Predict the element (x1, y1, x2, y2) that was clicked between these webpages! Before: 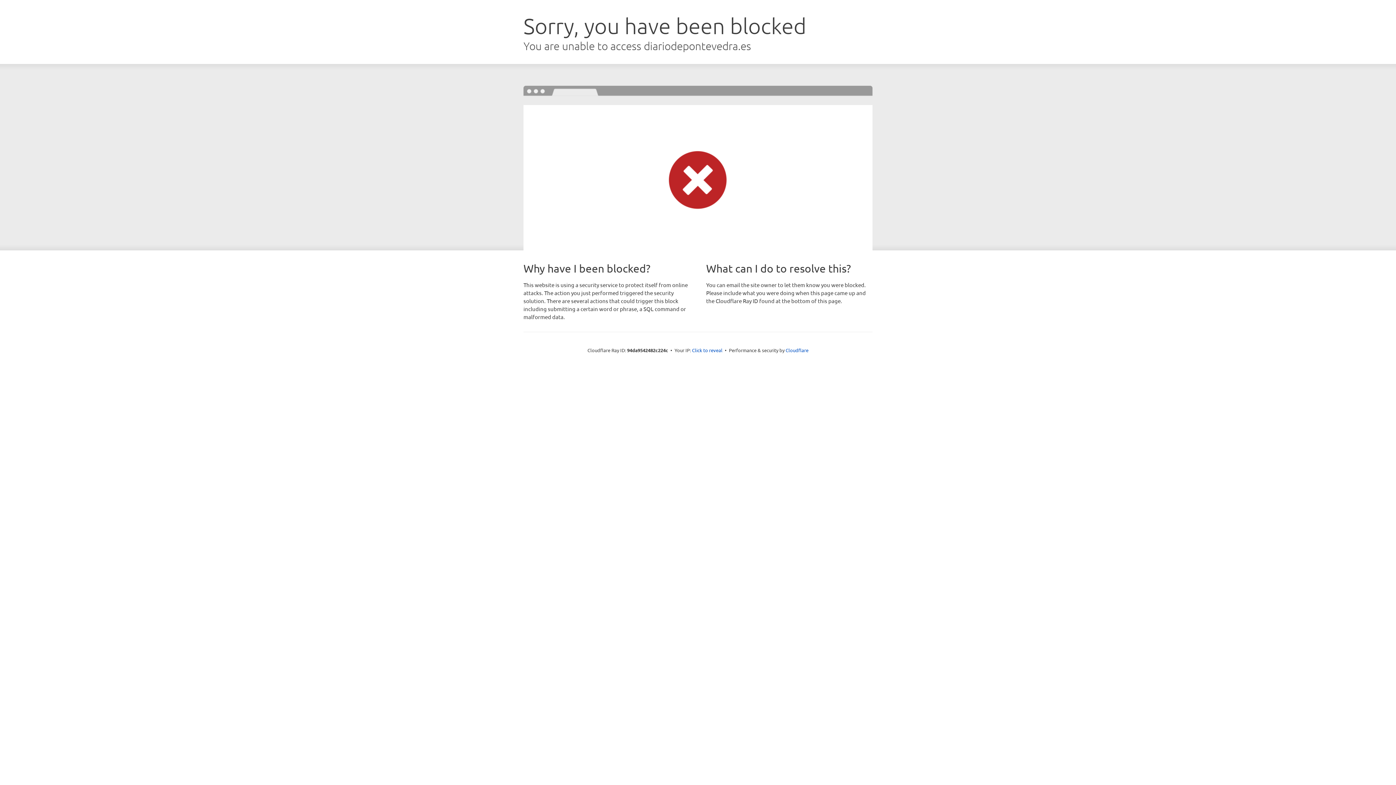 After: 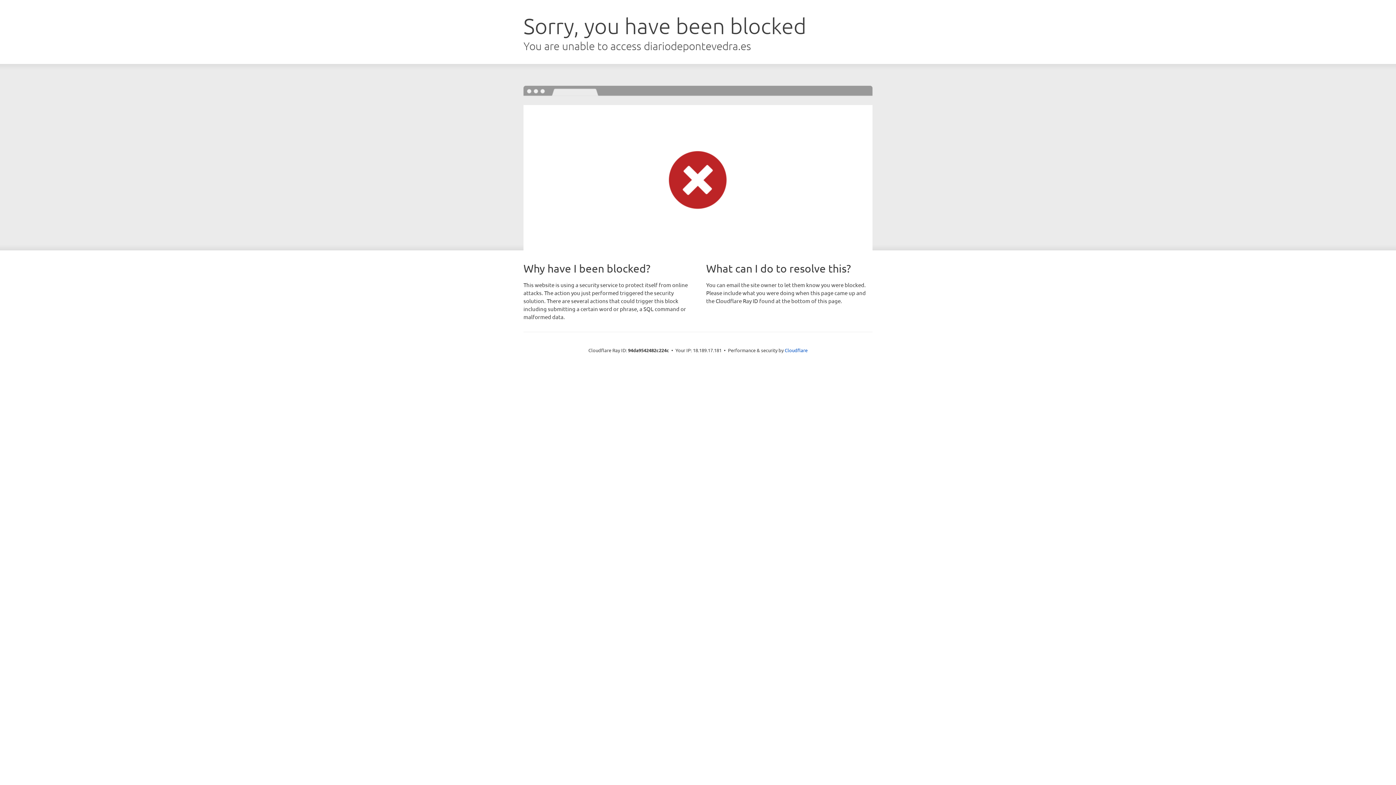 Action: label: Click to reveal bbox: (692, 346, 722, 353)